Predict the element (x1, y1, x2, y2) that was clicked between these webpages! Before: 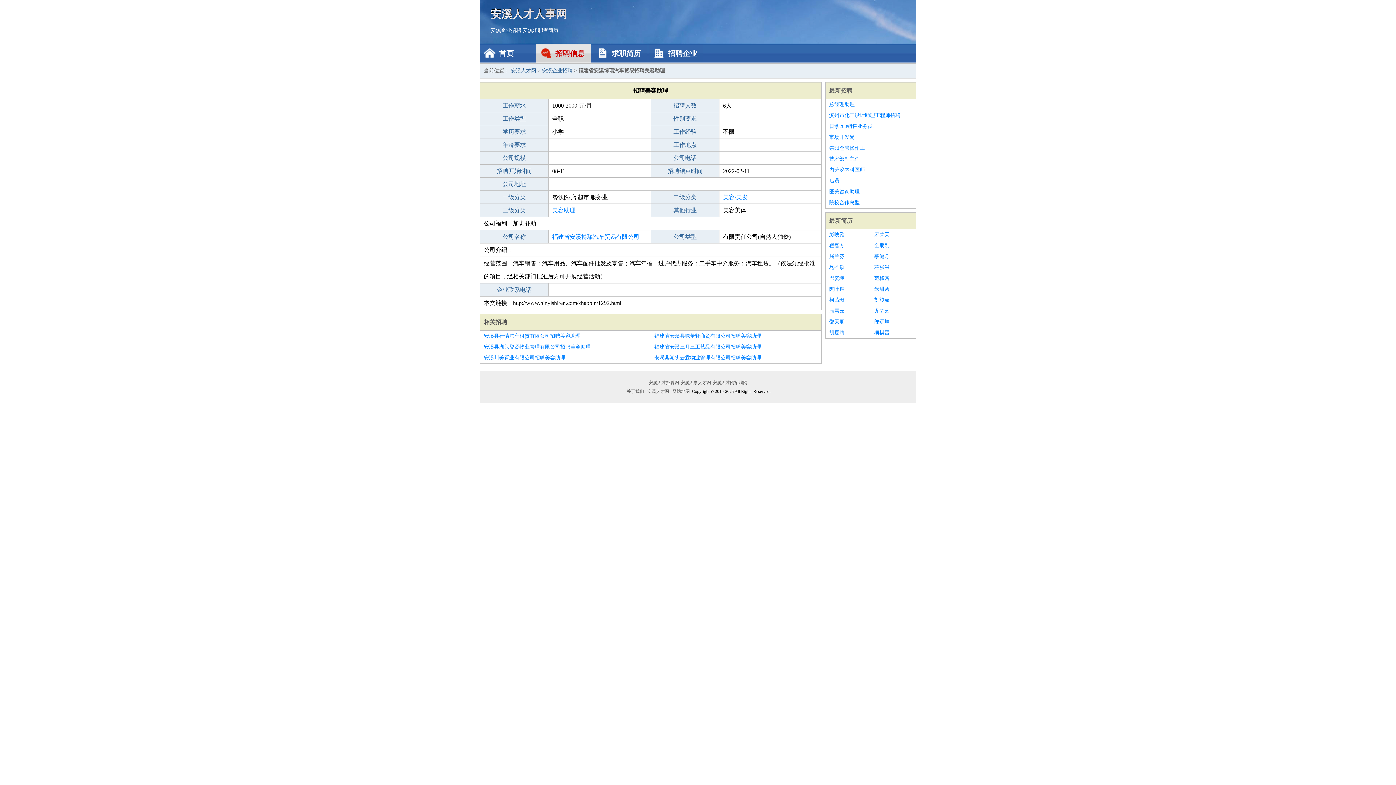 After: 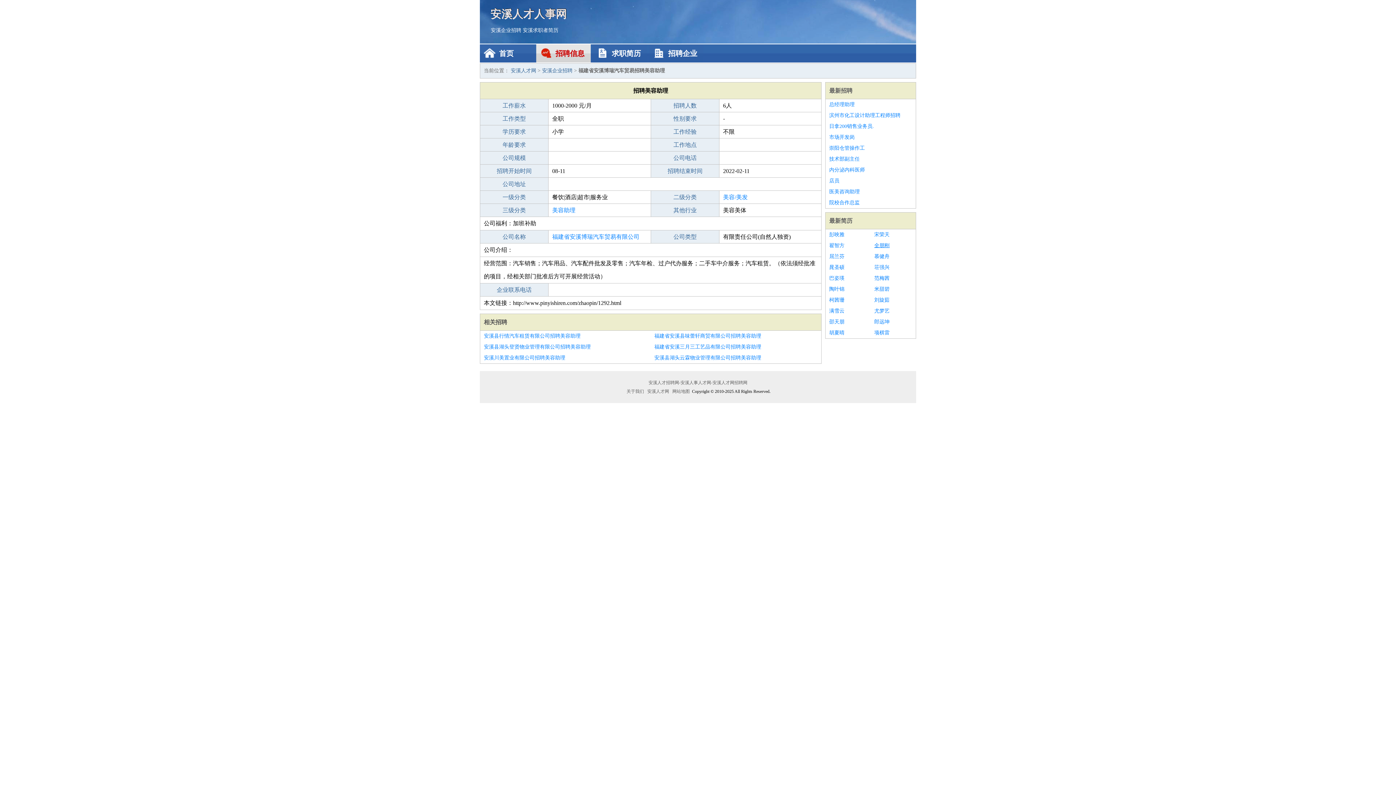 Action: bbox: (874, 240, 912, 251) label: 全朋刚